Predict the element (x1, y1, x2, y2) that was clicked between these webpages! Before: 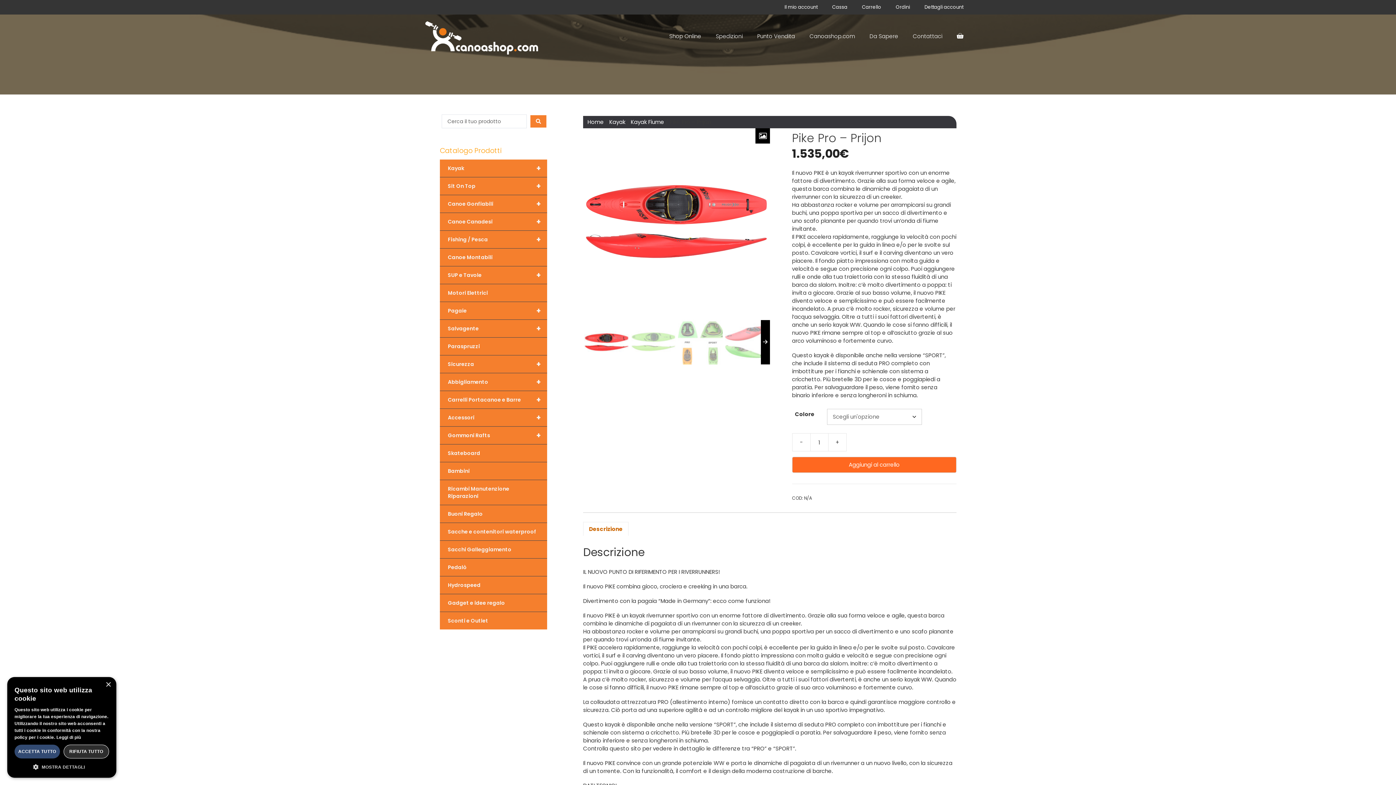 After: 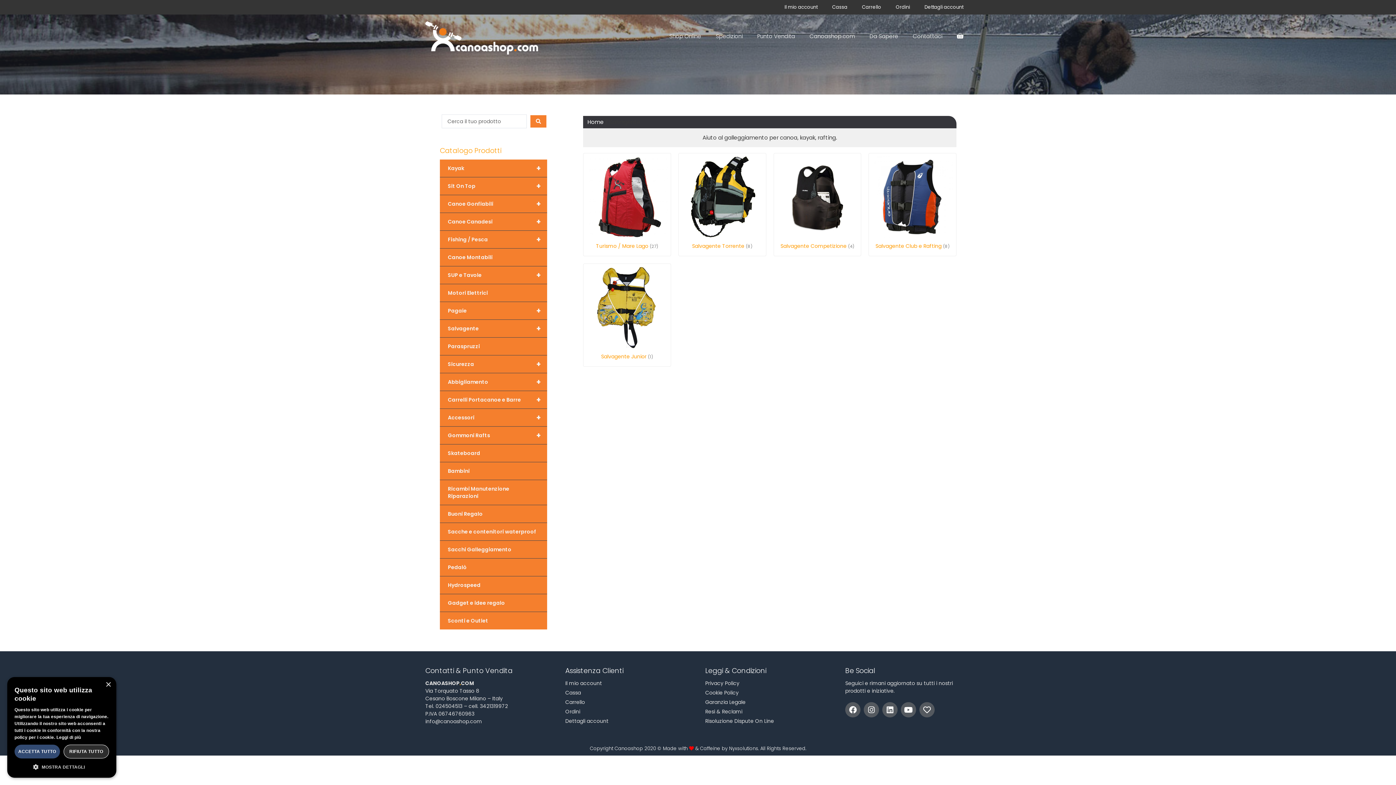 Action: label: +
Salvagente bbox: (440, 320, 547, 337)